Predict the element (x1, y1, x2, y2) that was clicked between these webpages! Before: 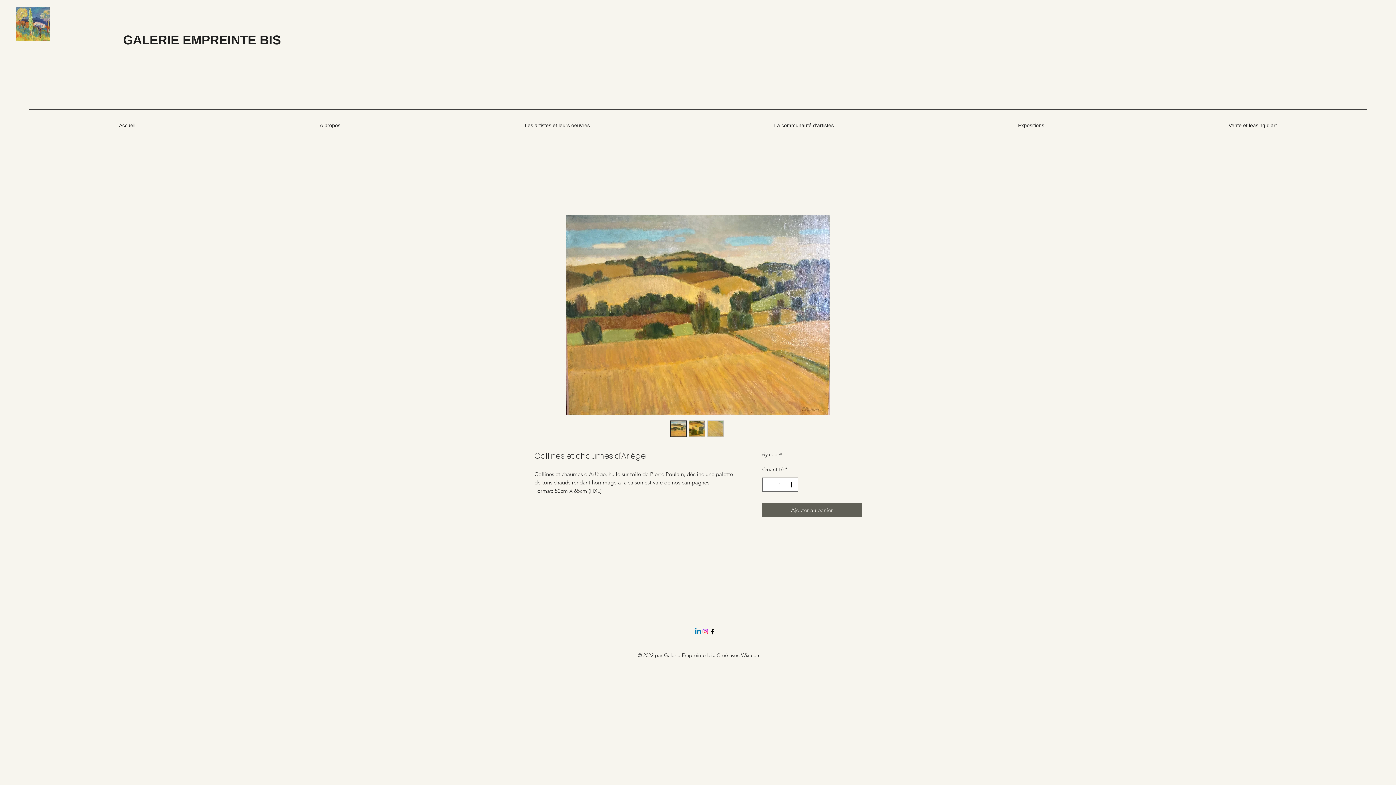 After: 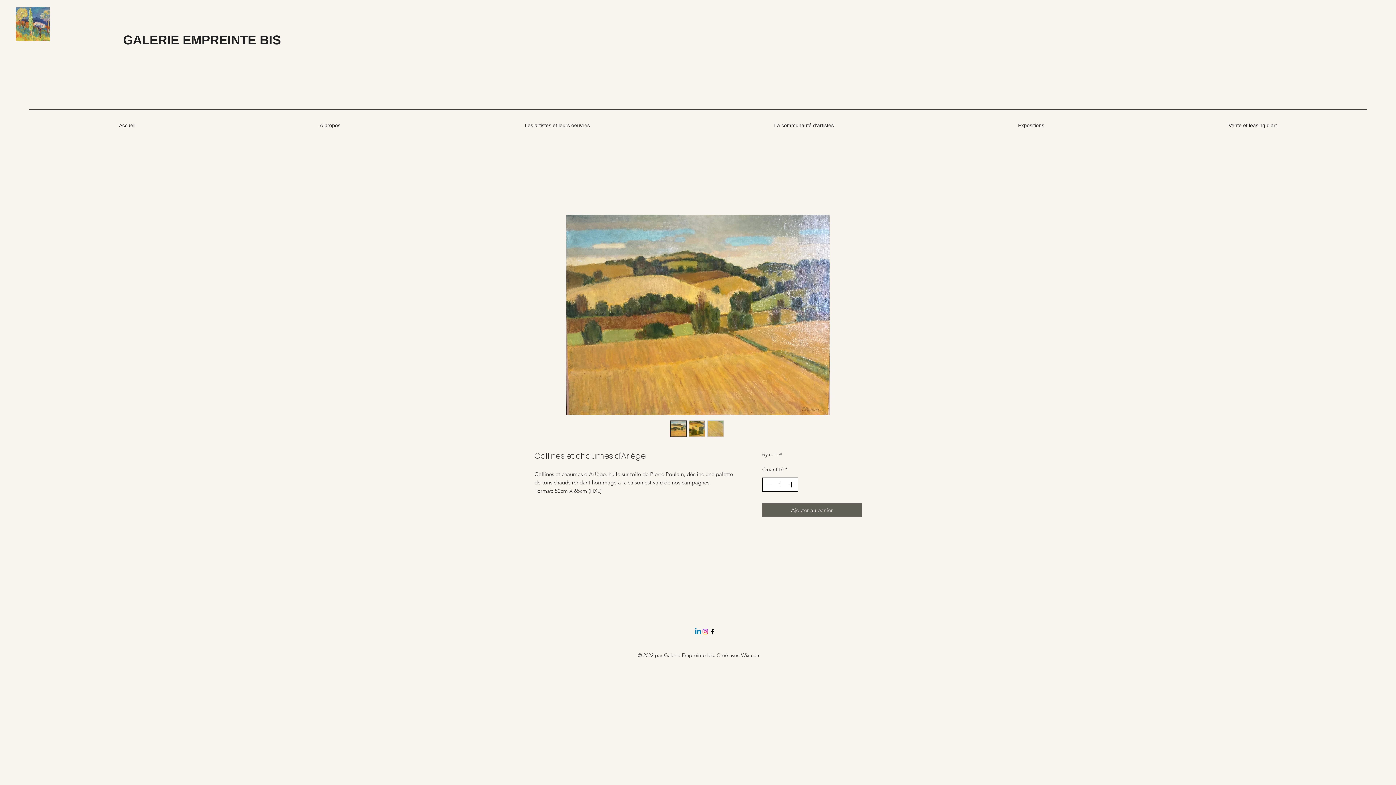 Action: bbox: (787, 478, 796, 491) label: Increment